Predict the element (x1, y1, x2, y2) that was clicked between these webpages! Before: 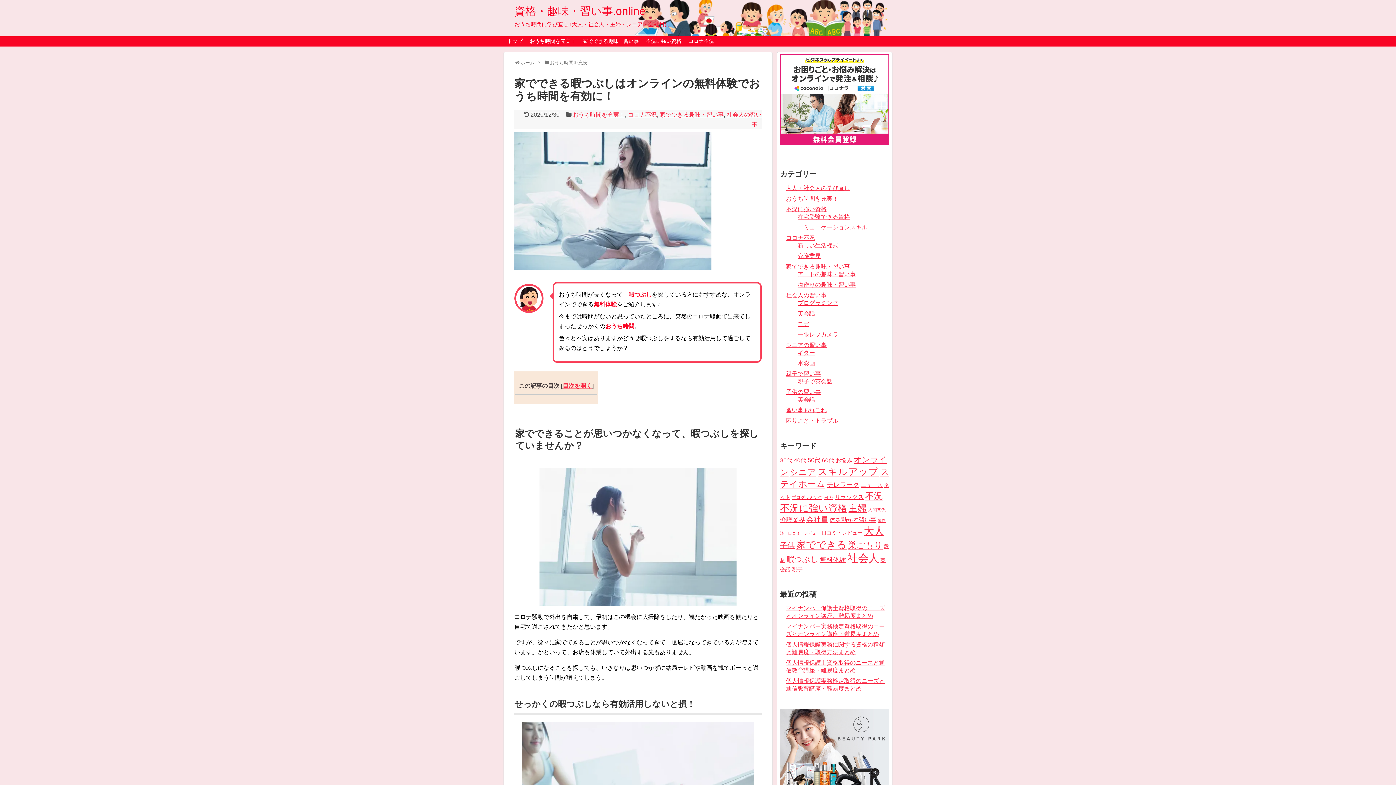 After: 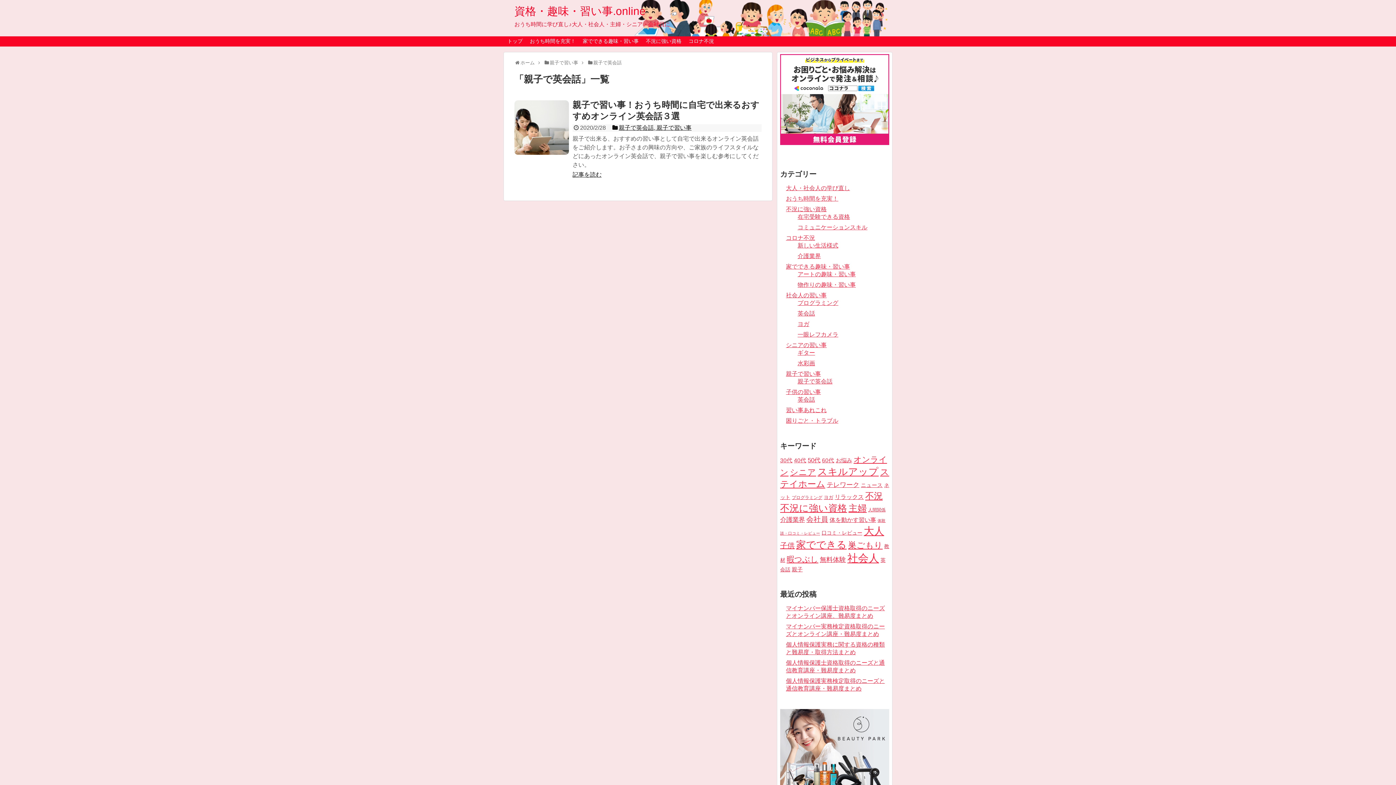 Action: bbox: (797, 378, 832, 384) label: 親子で英会話